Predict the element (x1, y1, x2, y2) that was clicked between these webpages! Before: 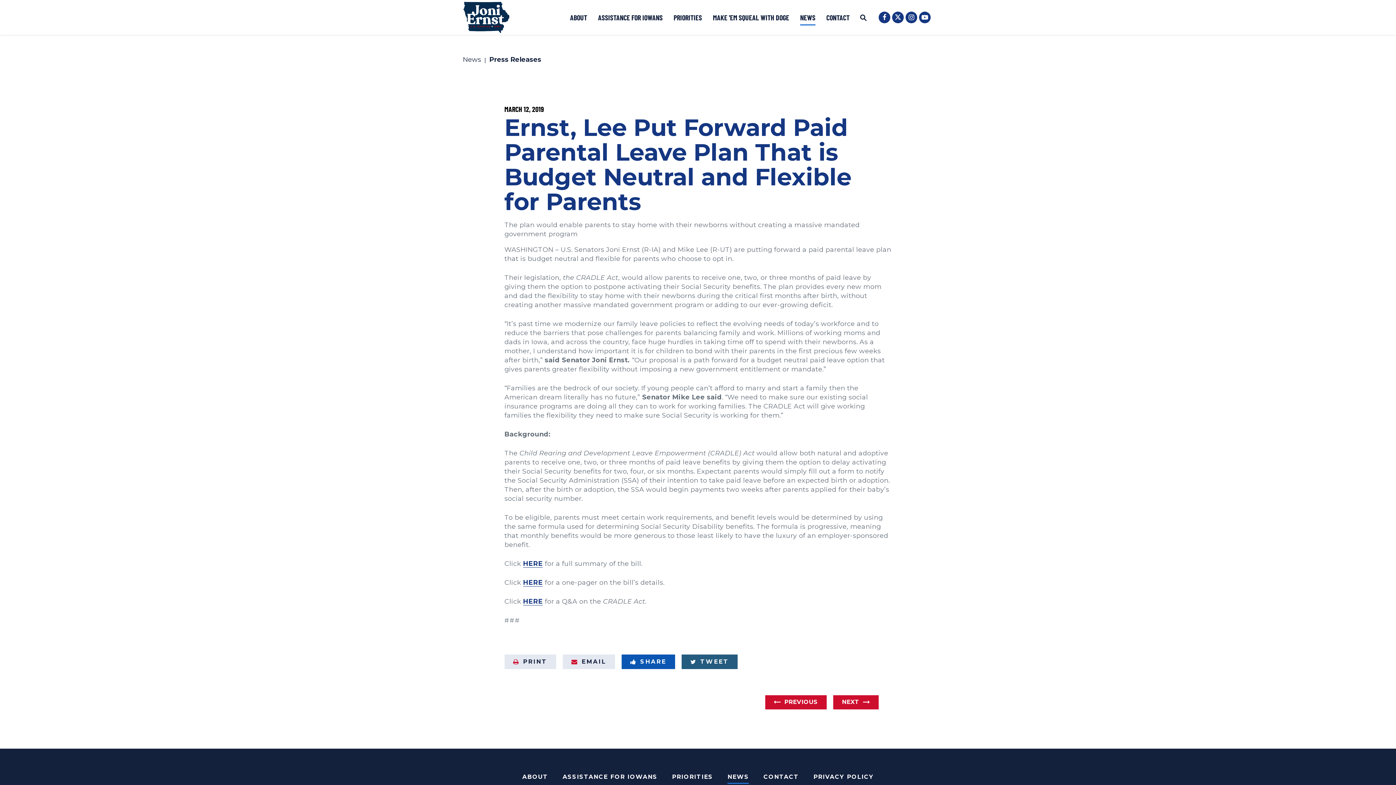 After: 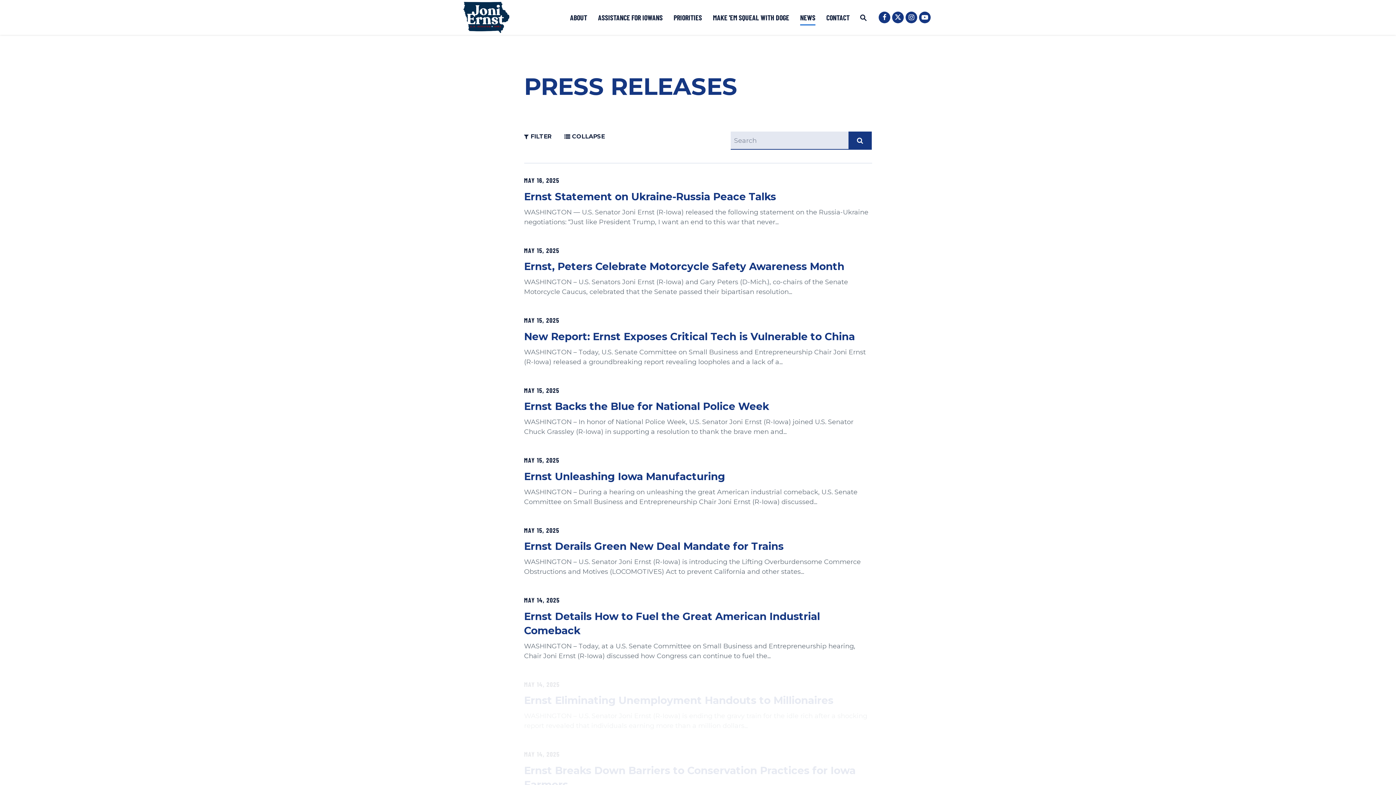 Action: bbox: (489, 56, 541, 64) label: Press Releases